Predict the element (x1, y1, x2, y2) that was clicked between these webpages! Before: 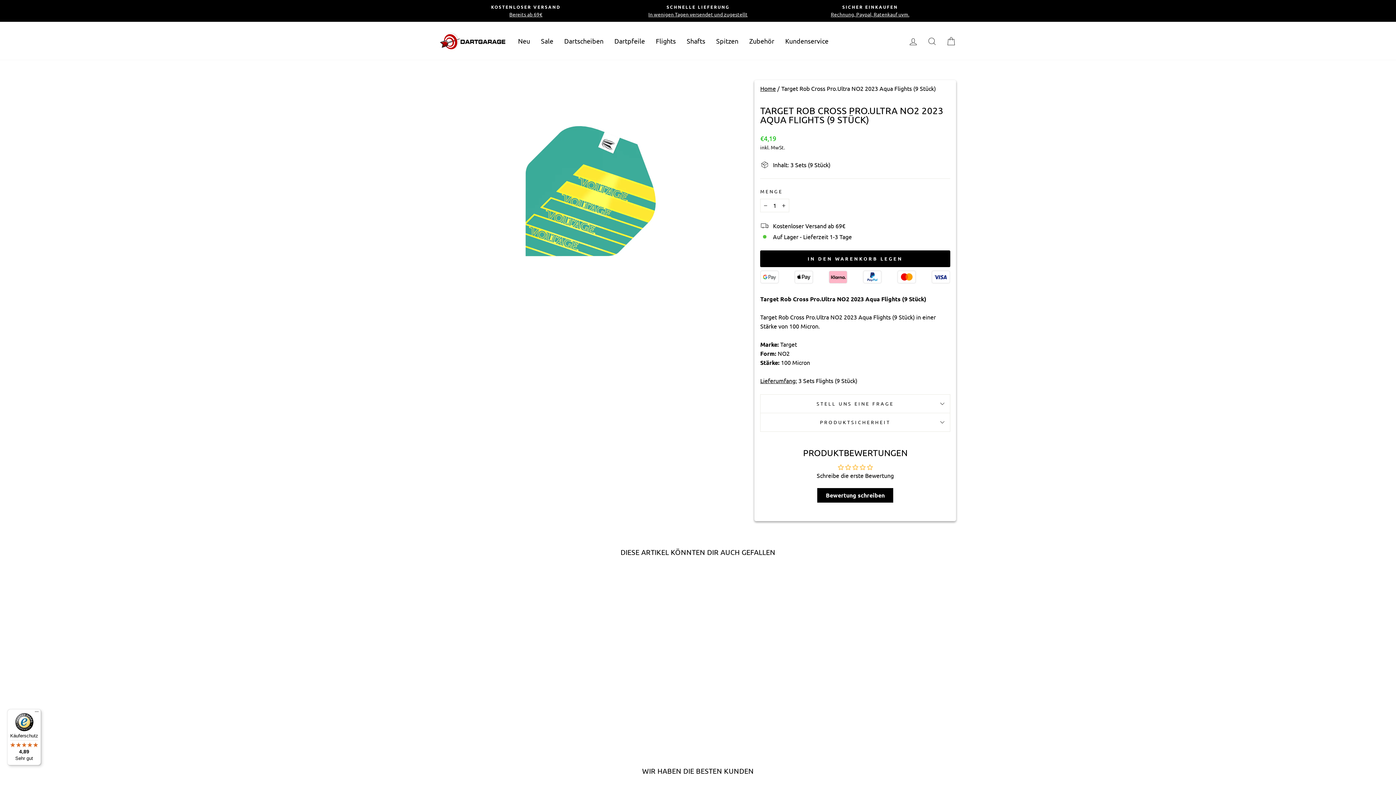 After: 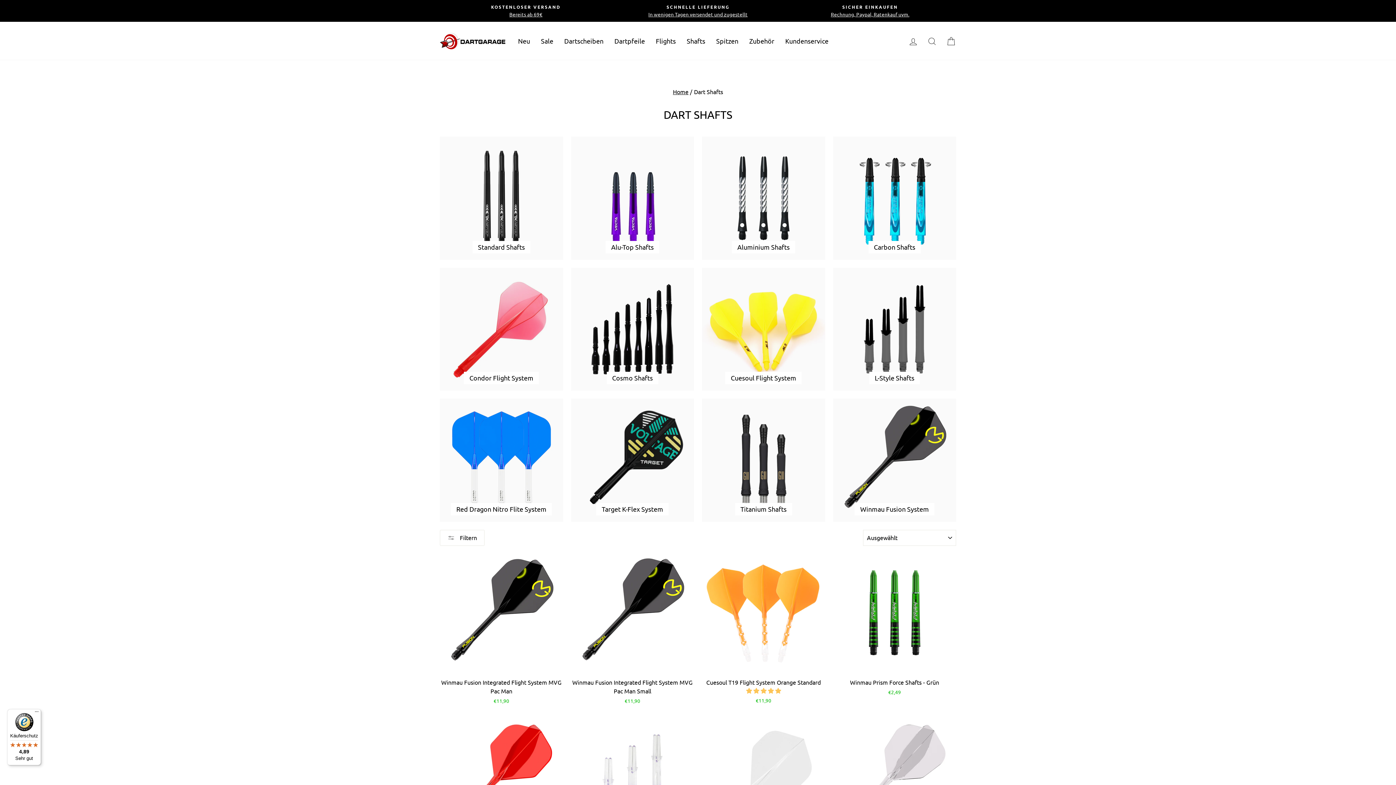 Action: bbox: (681, 33, 710, 48) label: Shafts